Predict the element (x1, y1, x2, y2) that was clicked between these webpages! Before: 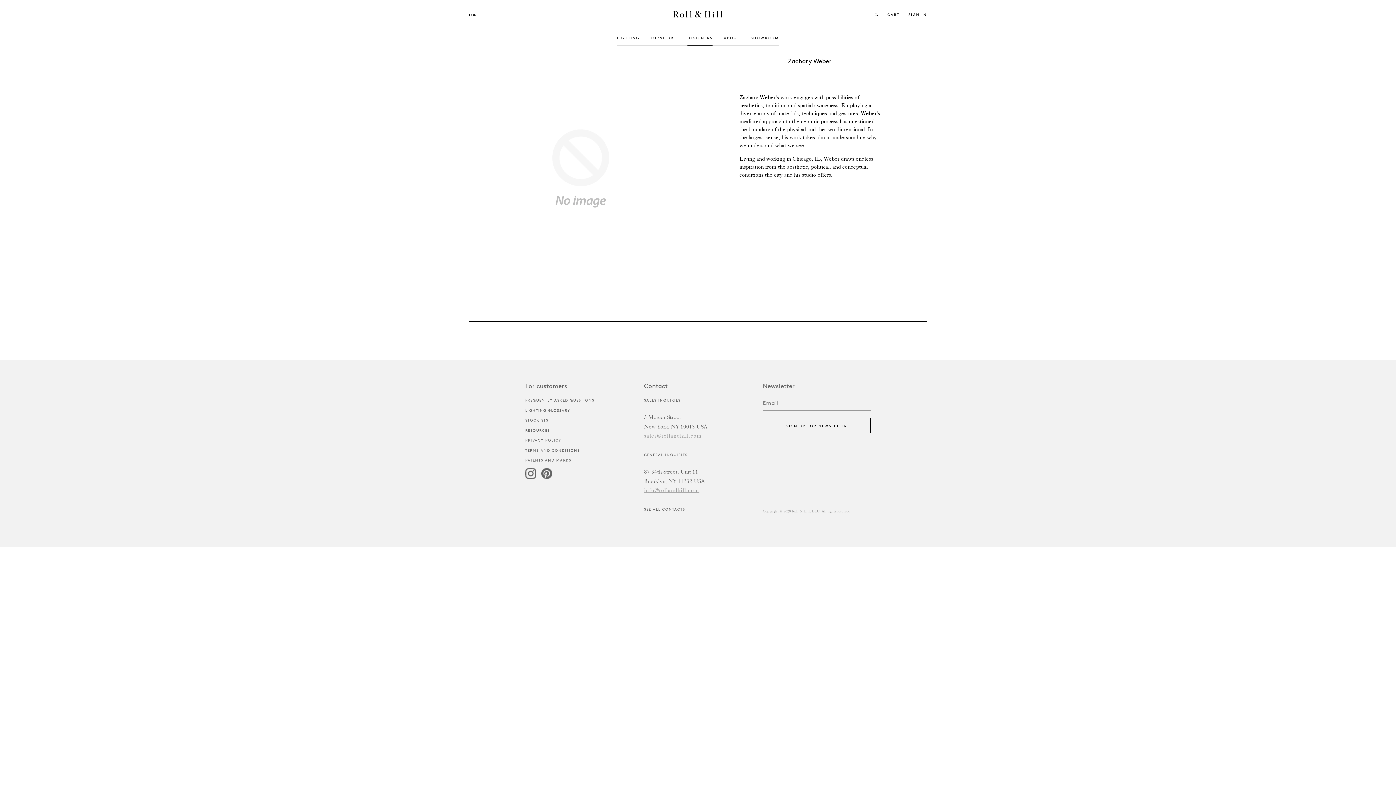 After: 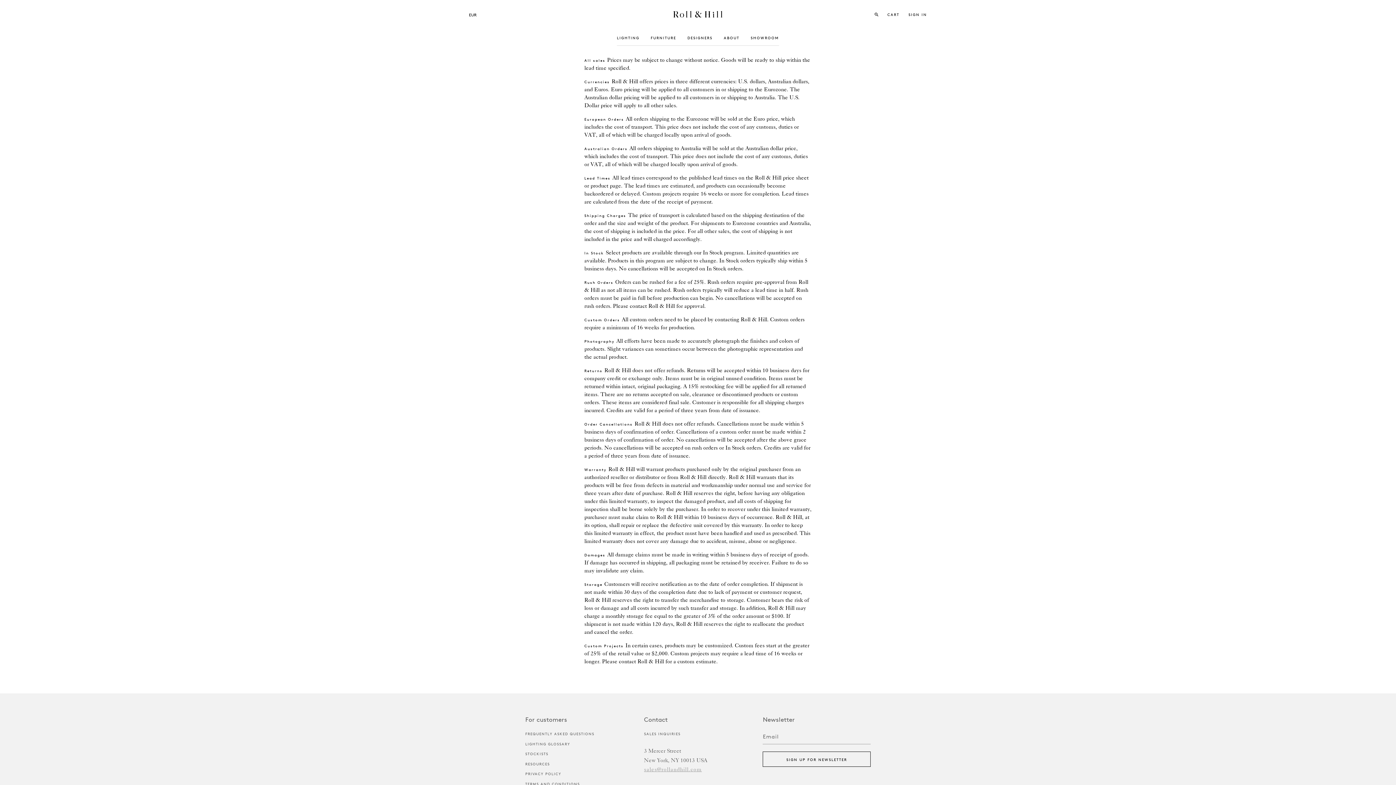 Action: label: TERMS AND CONDITIONS bbox: (525, 447, 580, 452)